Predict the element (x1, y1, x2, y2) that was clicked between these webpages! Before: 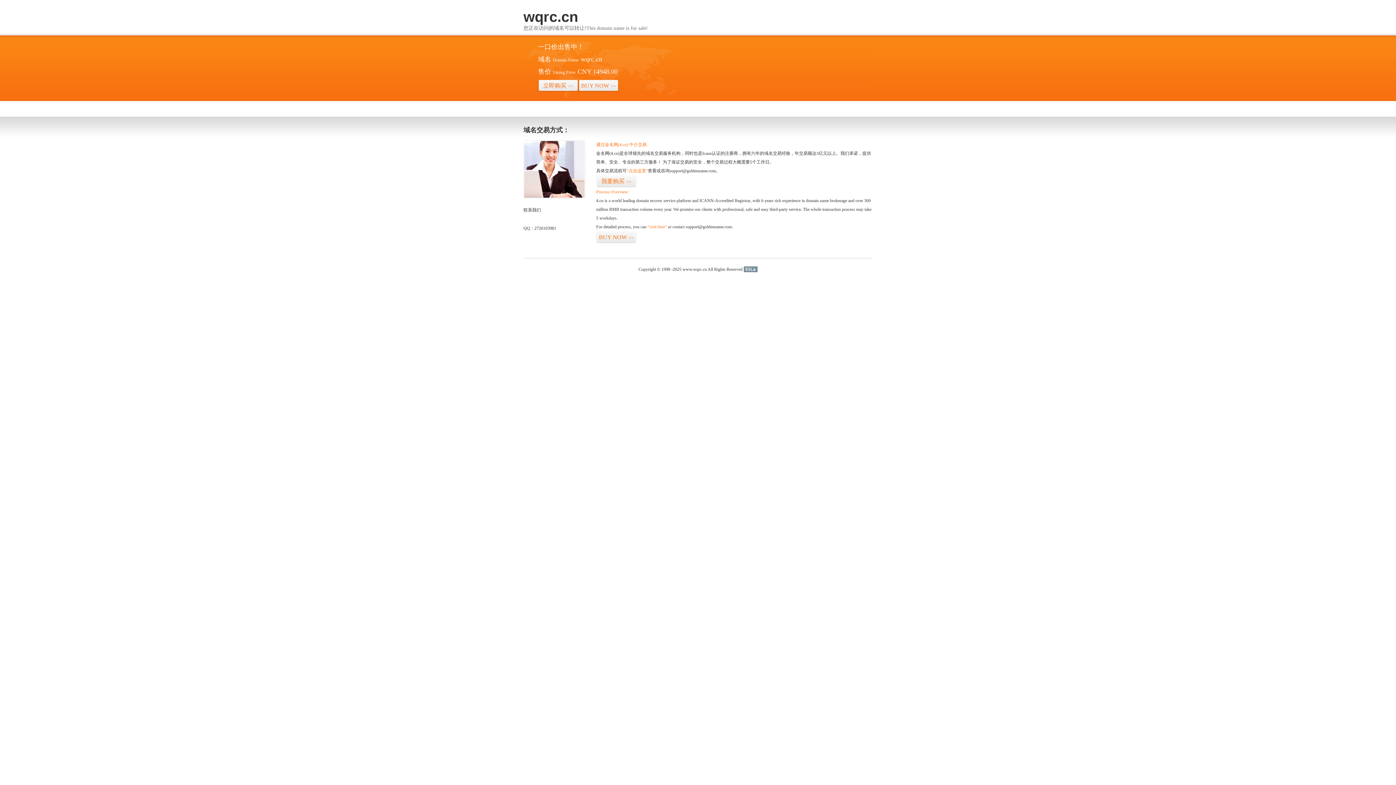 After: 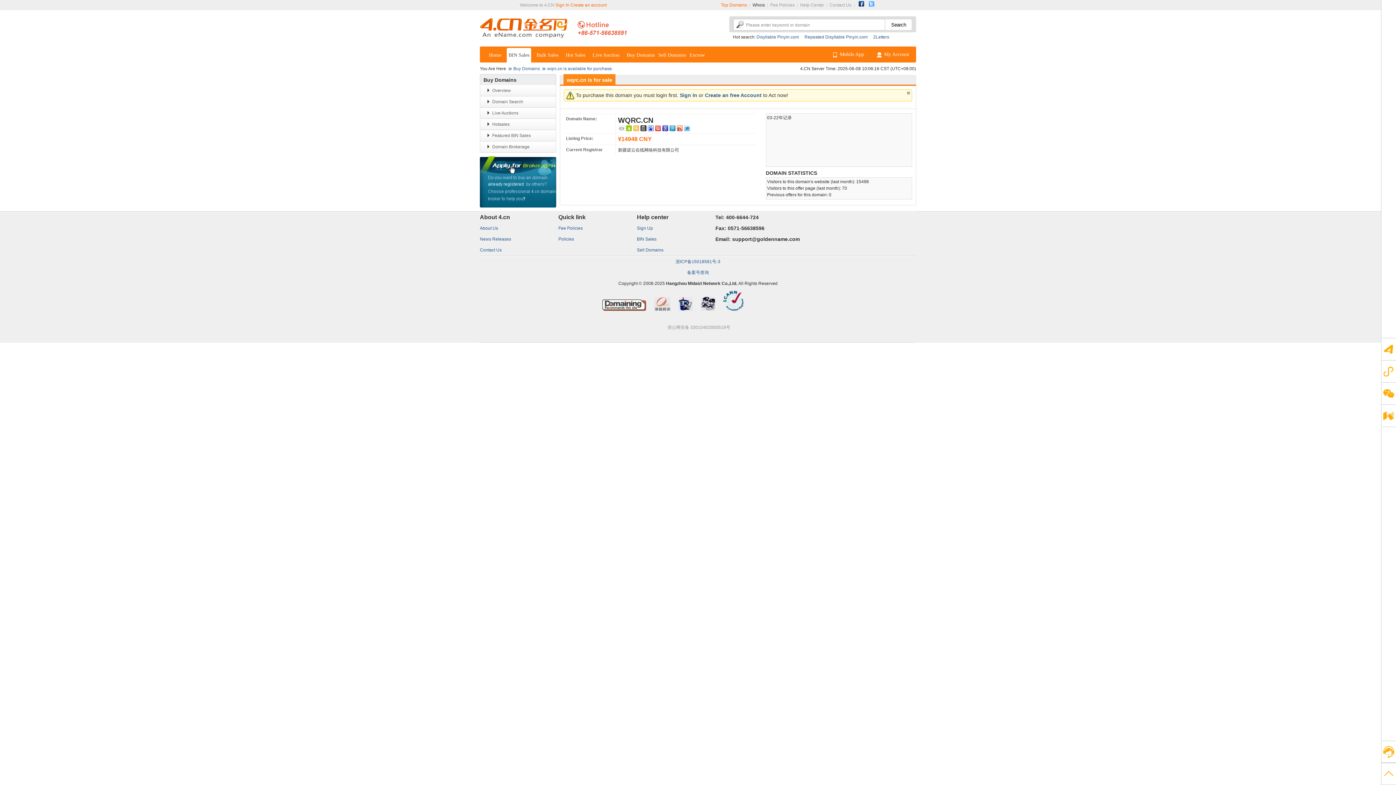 Action: bbox: (596, 175, 636, 187) label: 我要购买>>